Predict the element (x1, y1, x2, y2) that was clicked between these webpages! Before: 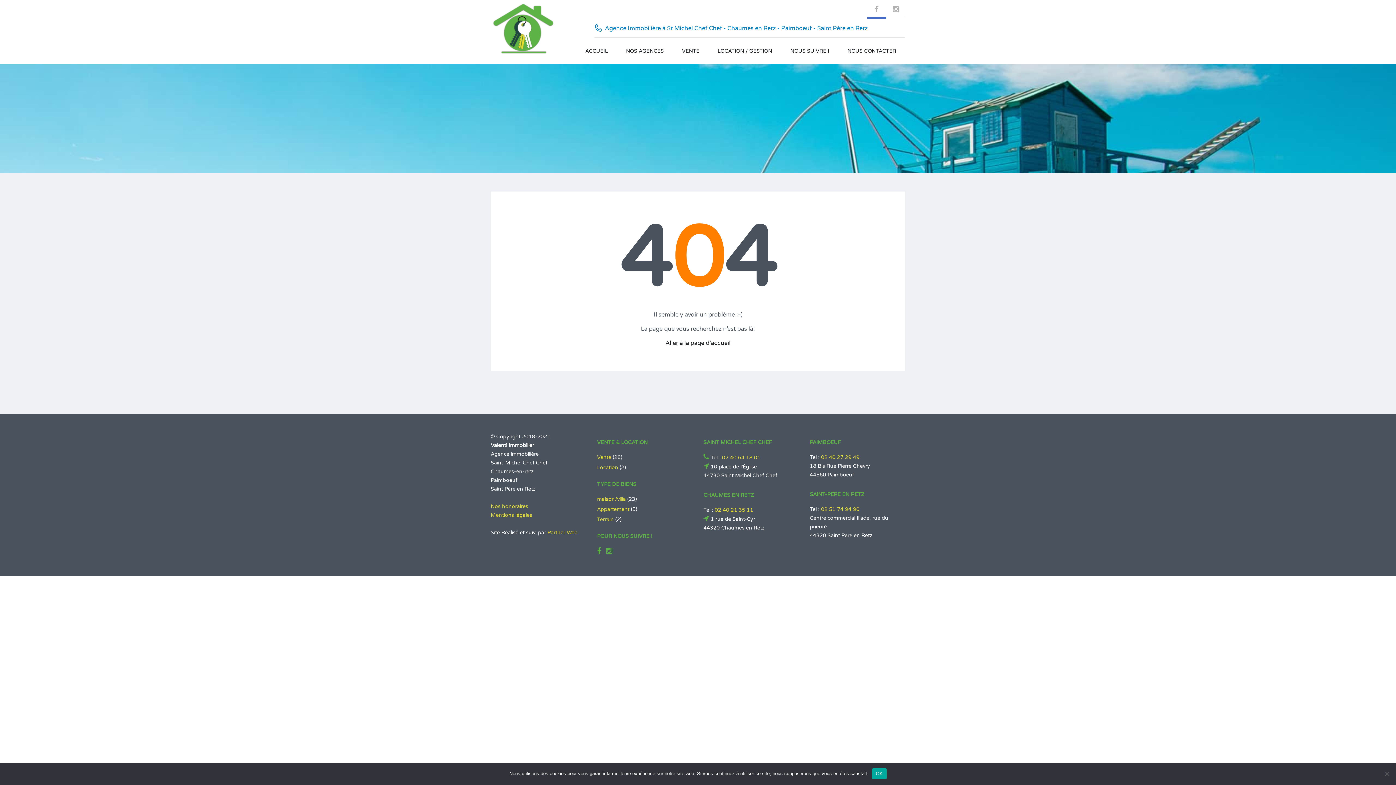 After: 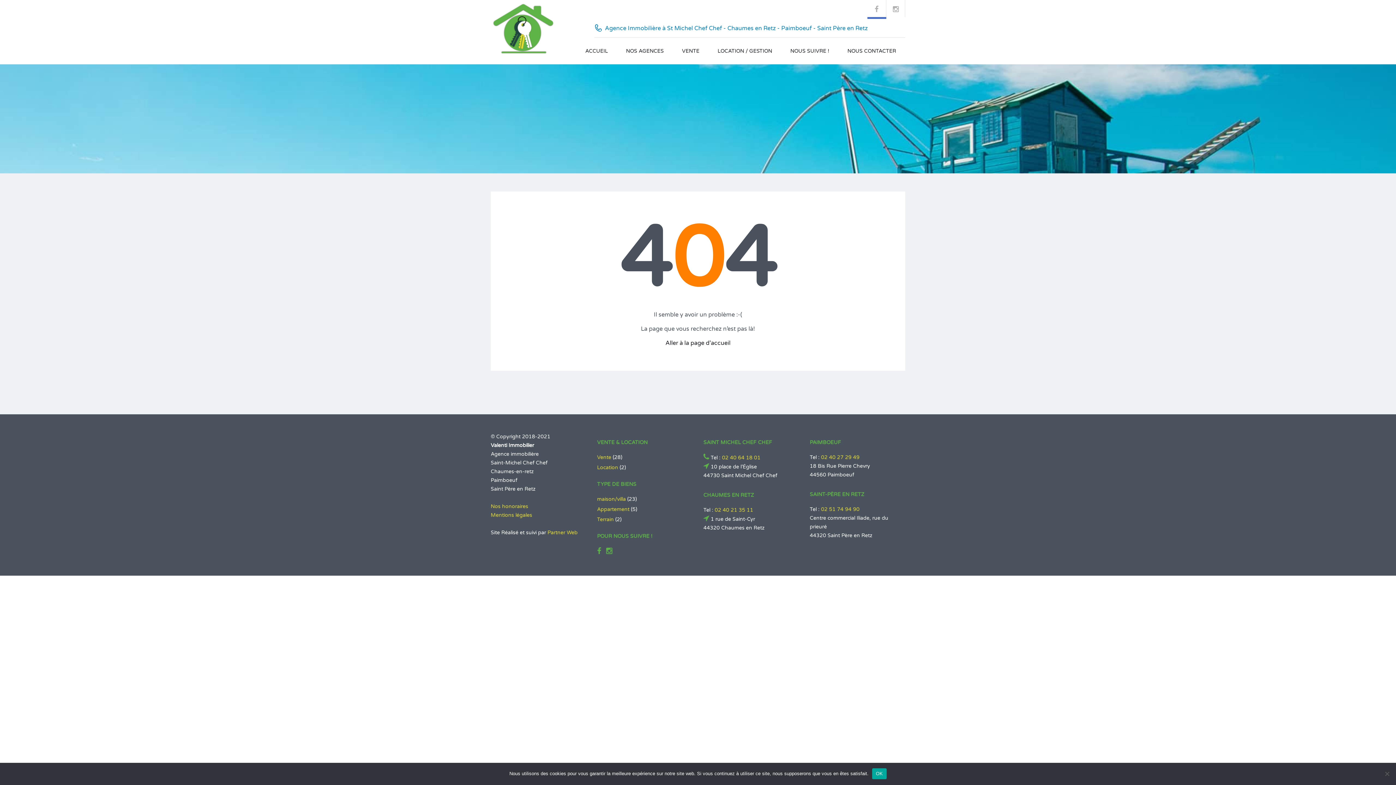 Action: bbox: (597, 547, 601, 556)